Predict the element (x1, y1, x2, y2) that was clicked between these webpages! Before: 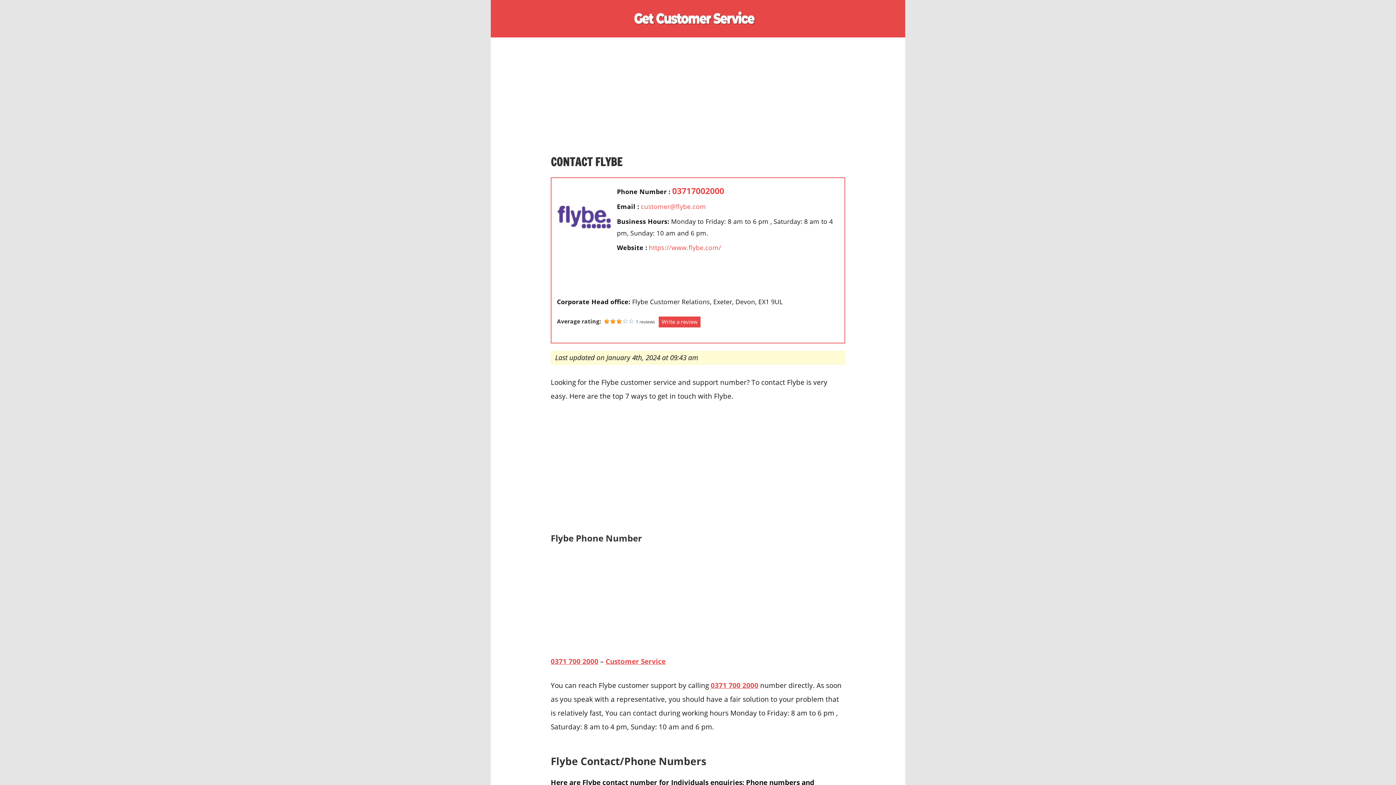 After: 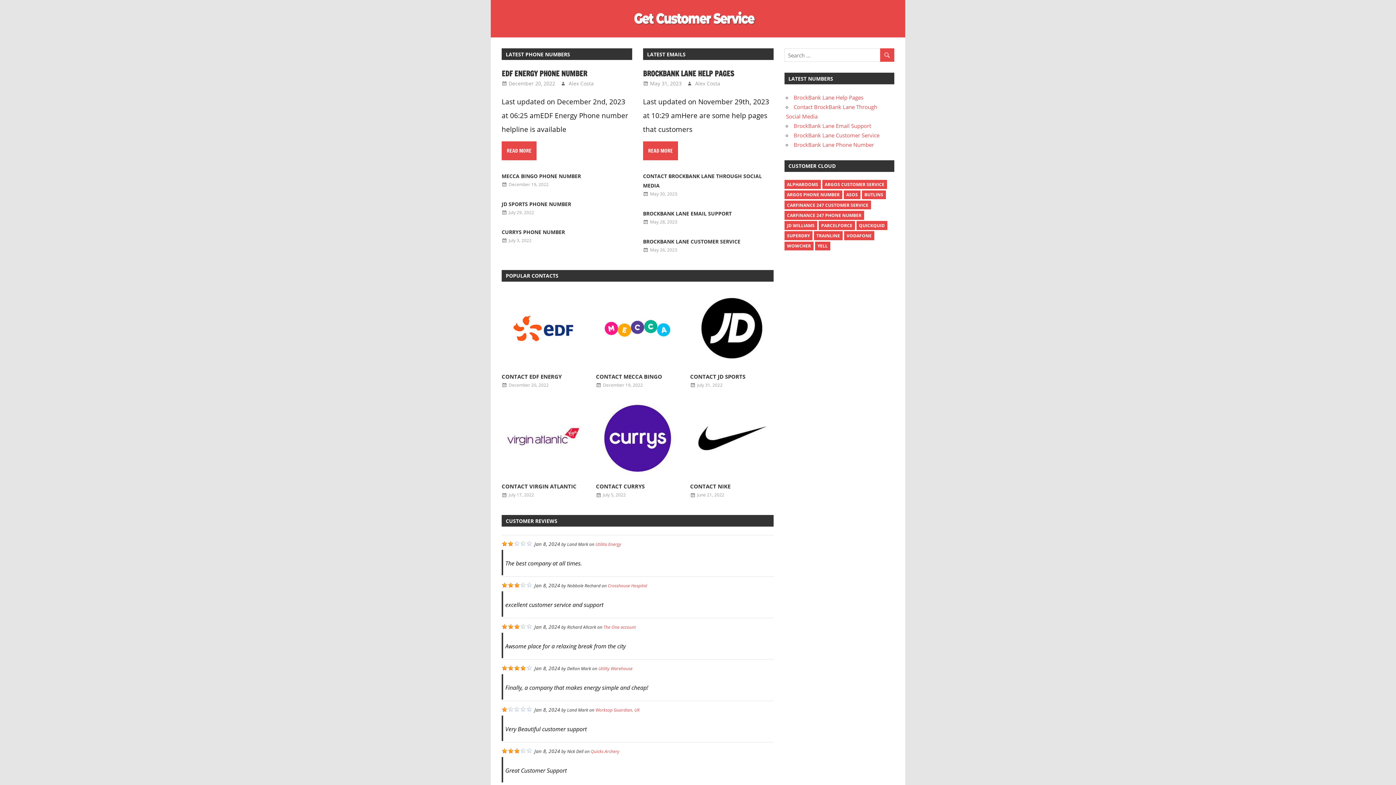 Action: bbox: (633, 6, 762, 13)